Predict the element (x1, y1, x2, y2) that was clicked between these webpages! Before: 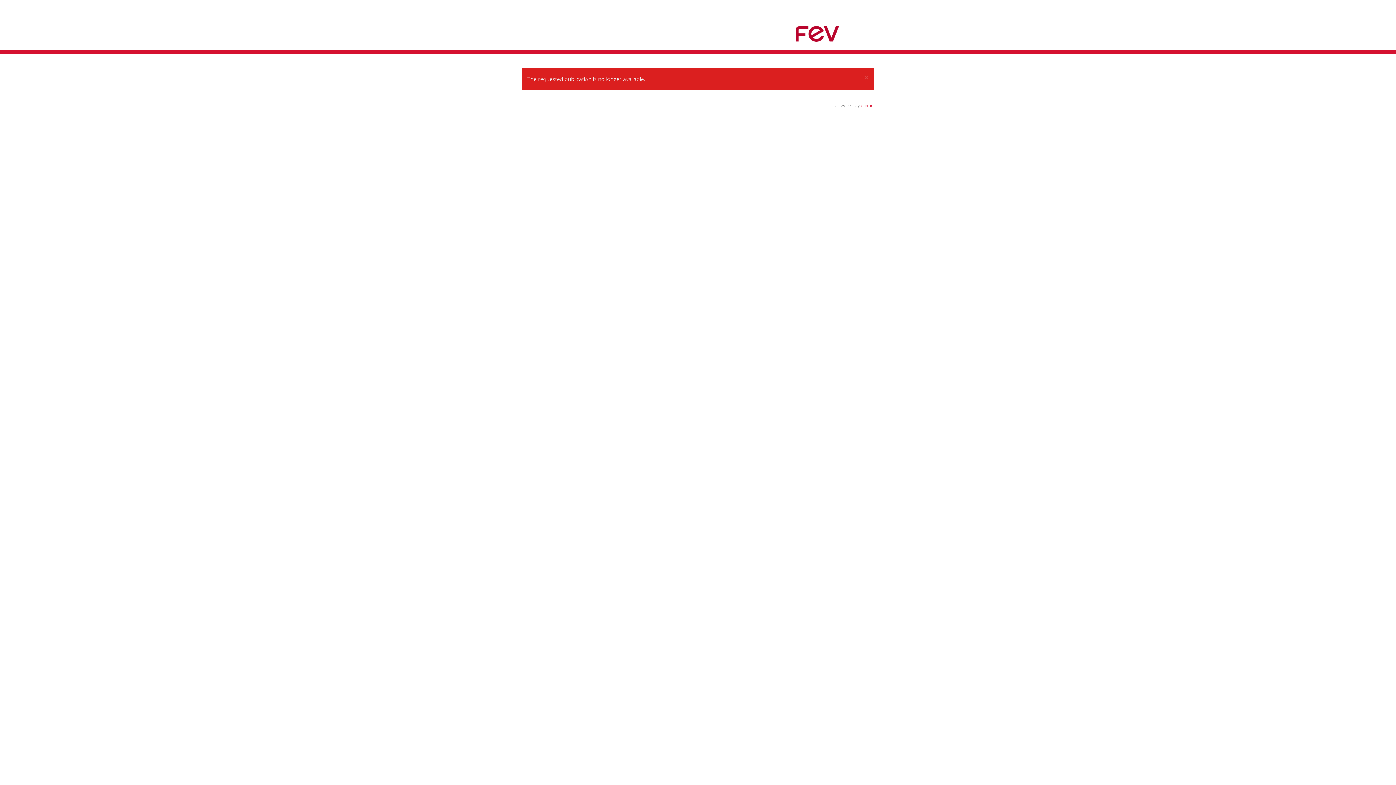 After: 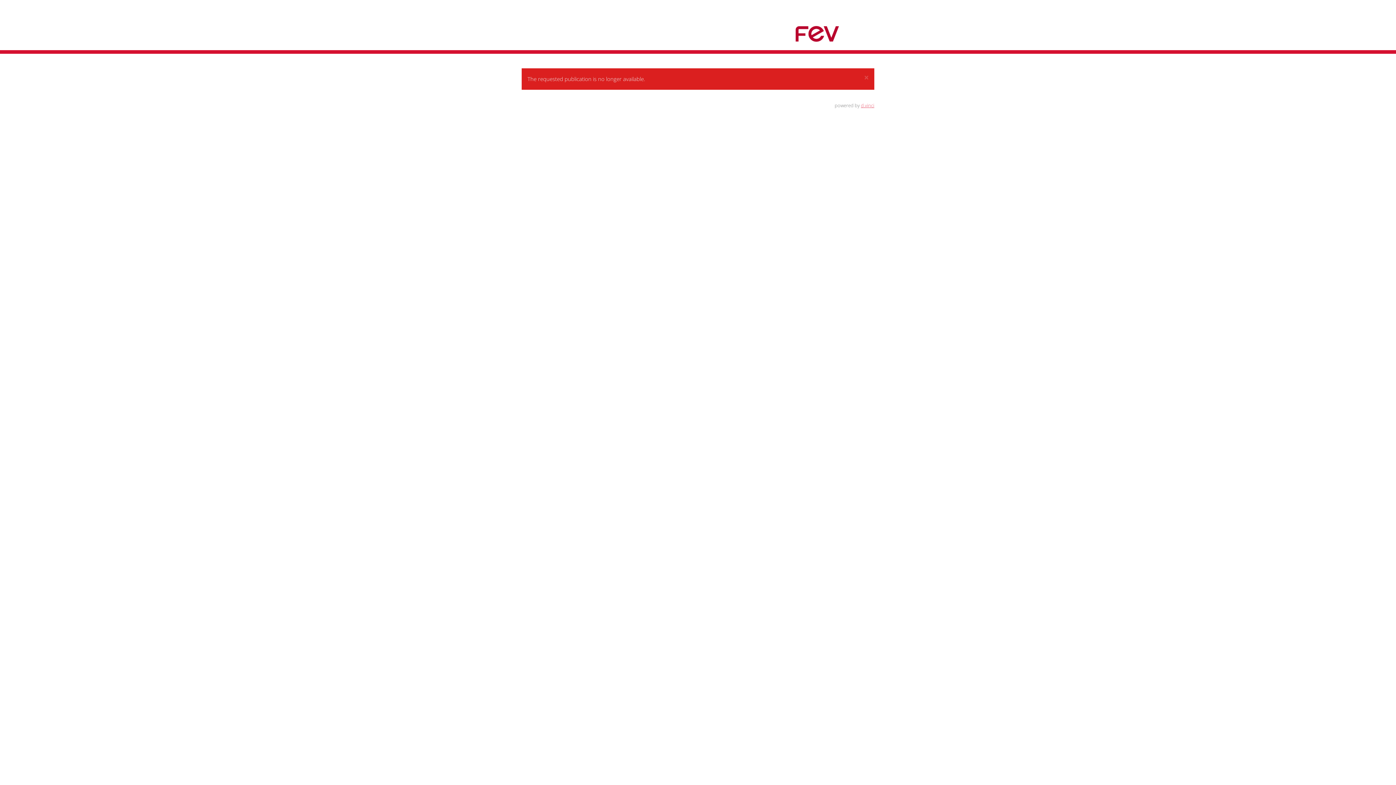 Action: label: d.vinci bbox: (861, 102, 874, 108)